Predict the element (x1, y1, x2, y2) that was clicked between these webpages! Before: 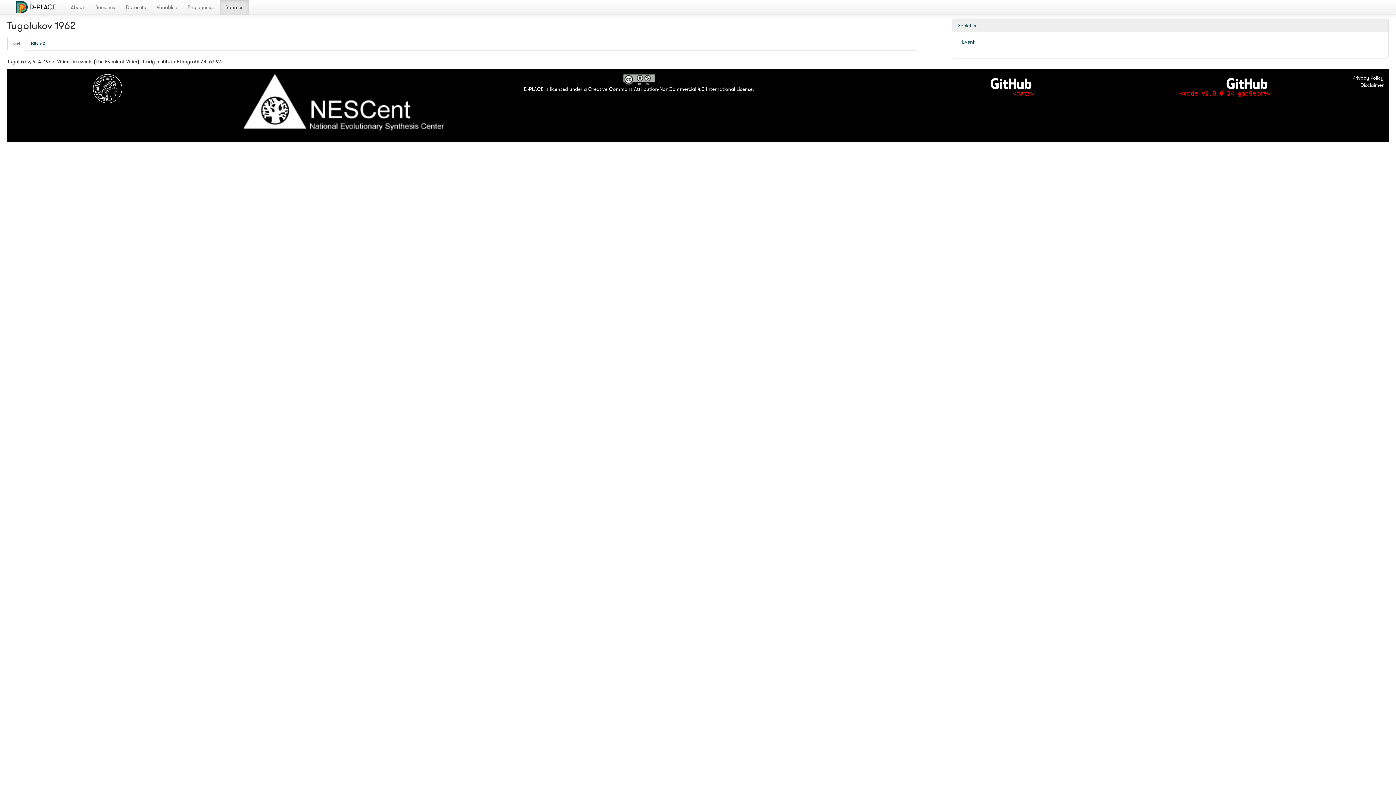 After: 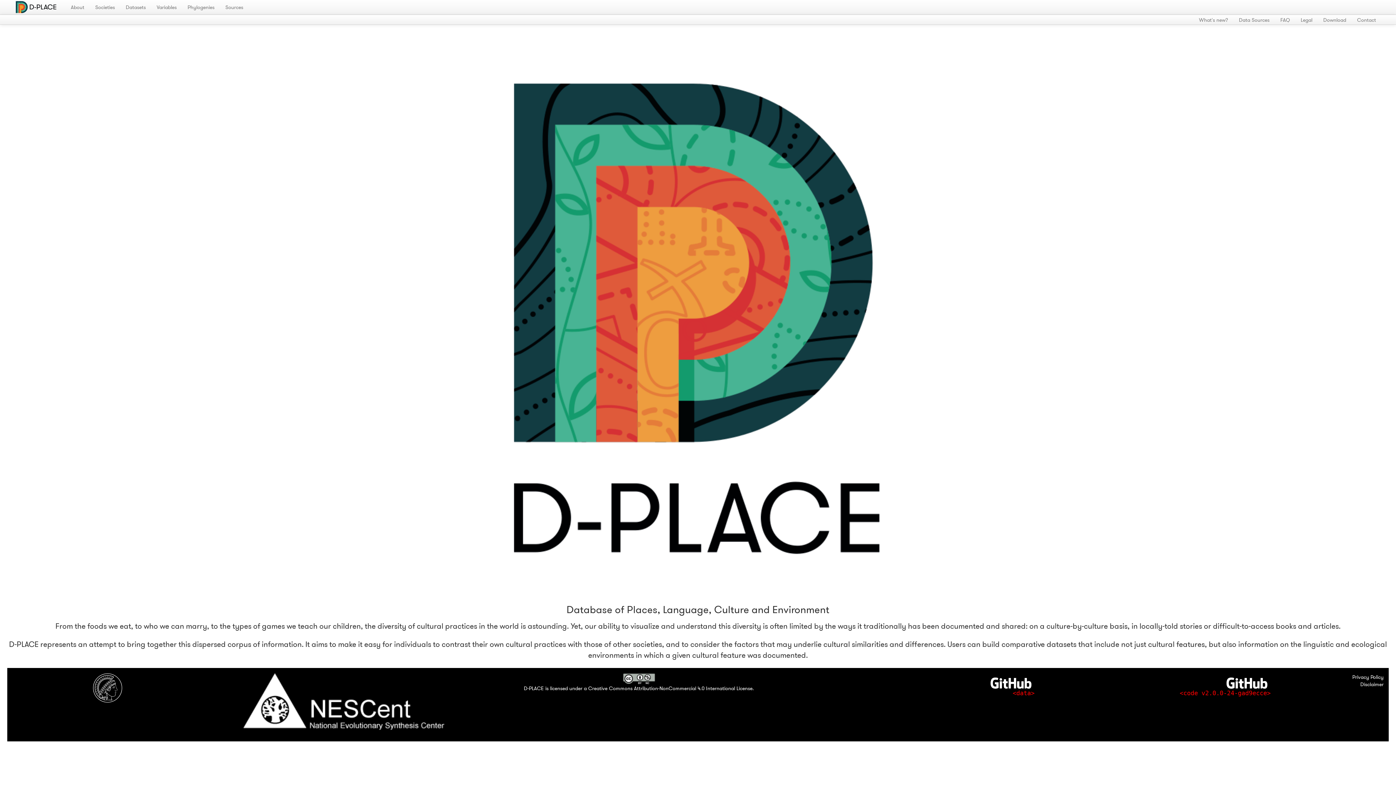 Action: bbox: (7, 0, 65, 14)